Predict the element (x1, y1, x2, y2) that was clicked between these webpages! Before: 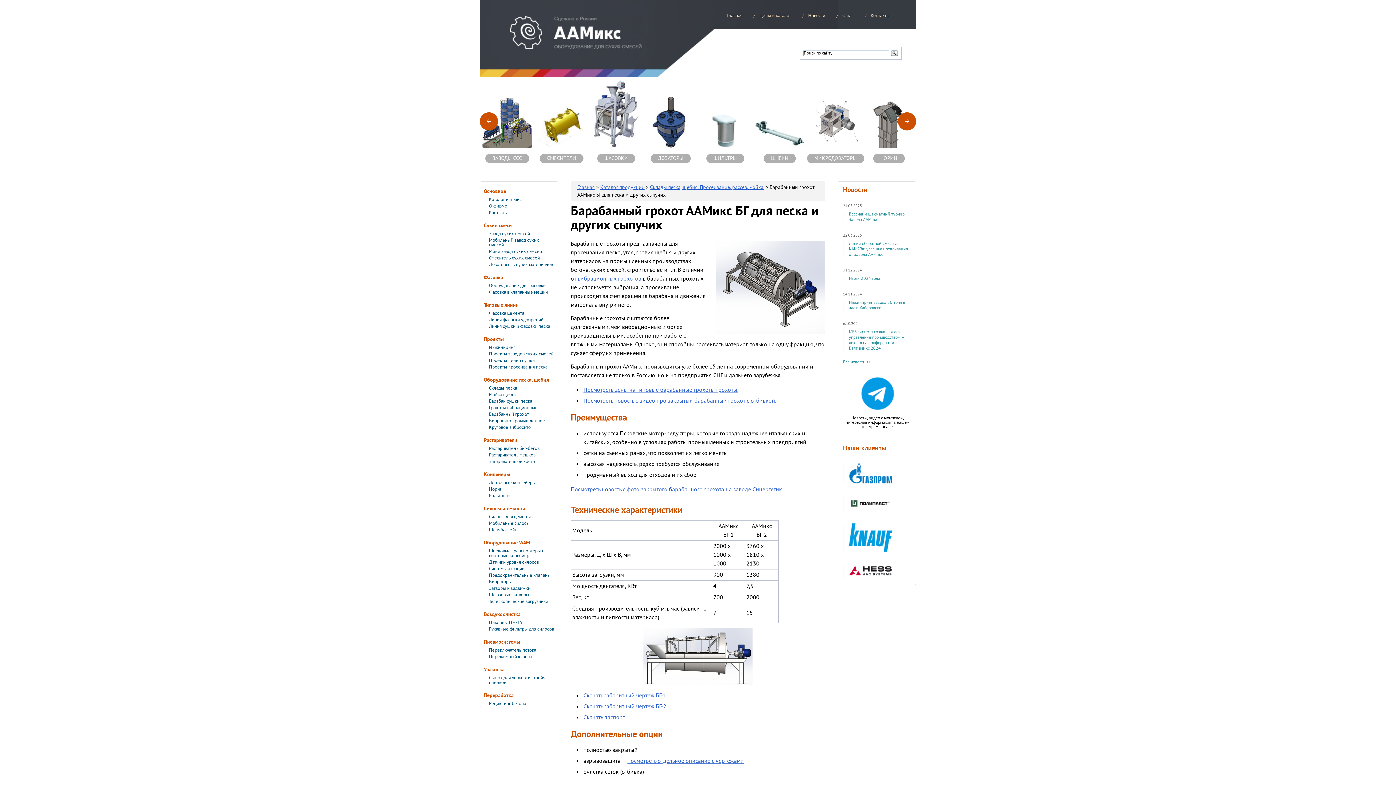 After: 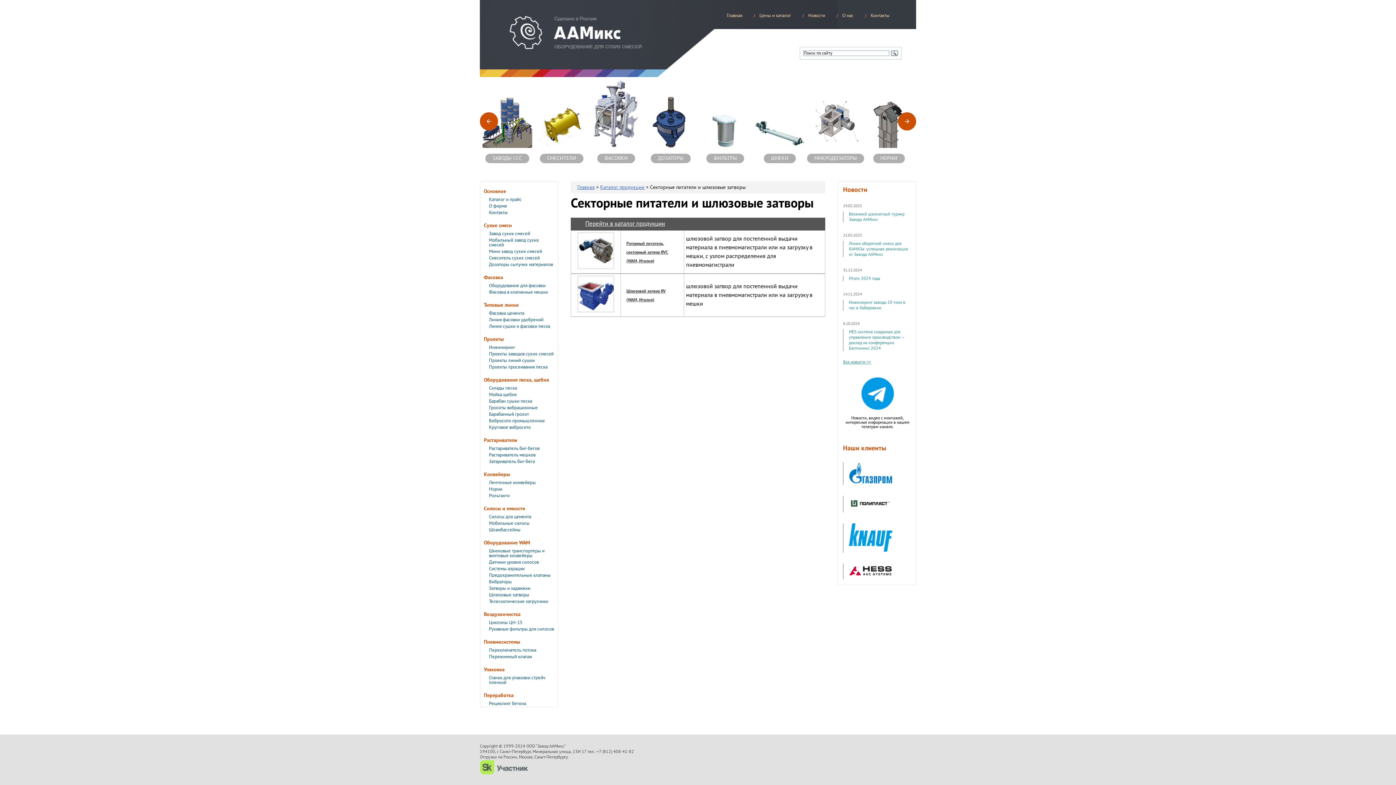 Action: bbox: (487, 592, 529, 598) label: Шлюзовые затворы